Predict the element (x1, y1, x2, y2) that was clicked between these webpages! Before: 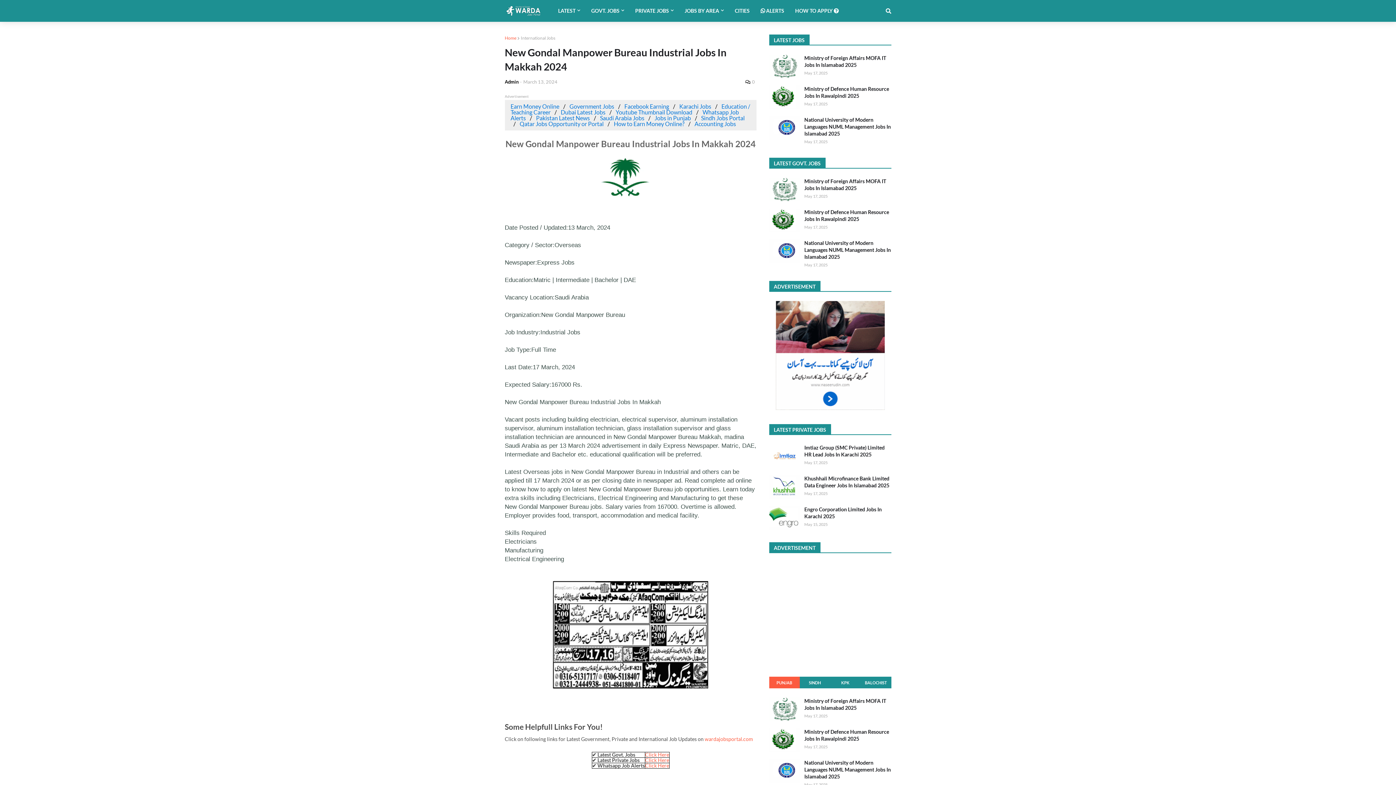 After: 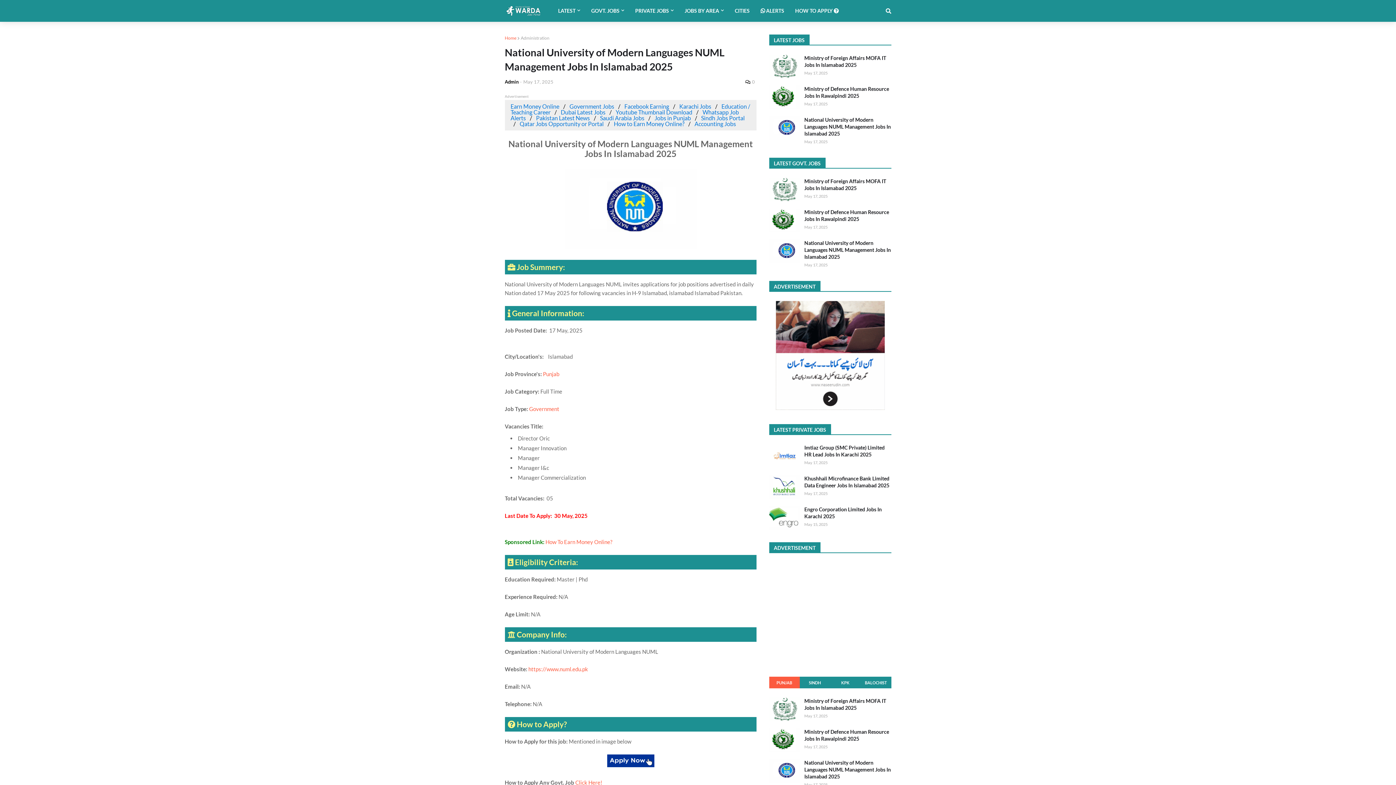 Action: label: National University of Modern Languages NUML Management Jobs In Islamabad 2025 bbox: (804, 116, 891, 137)